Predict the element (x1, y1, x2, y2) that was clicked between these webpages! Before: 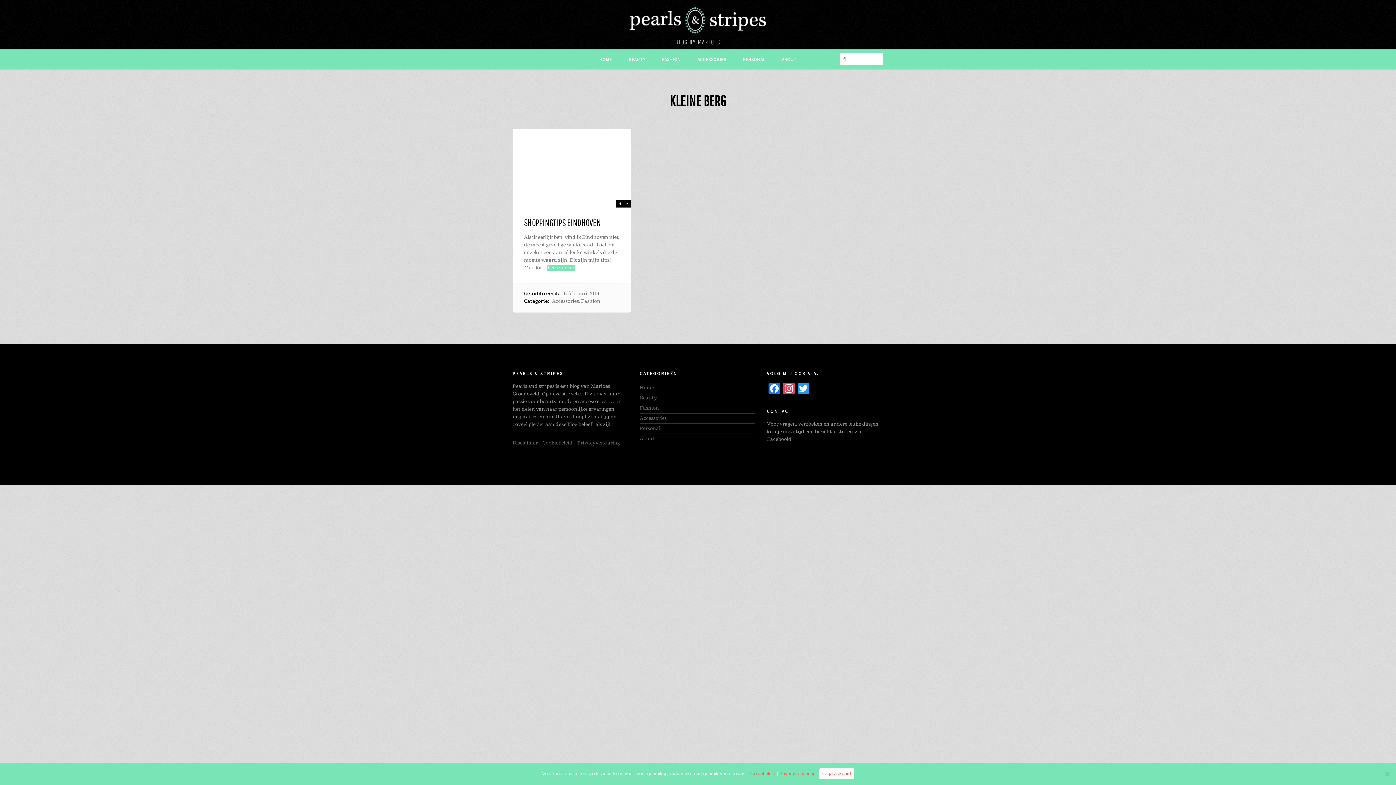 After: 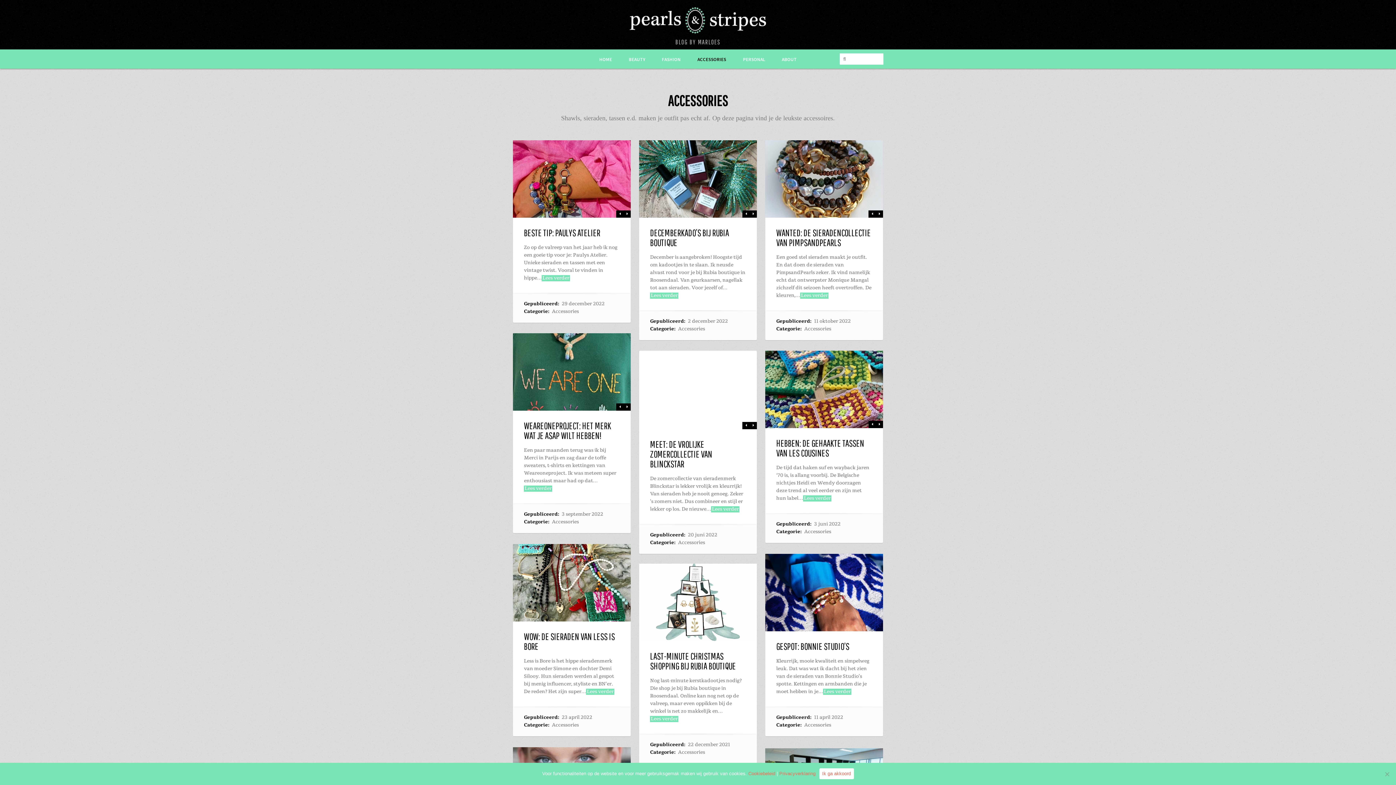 Action: label: ACCESSORIES bbox: (689, 49, 734, 68)